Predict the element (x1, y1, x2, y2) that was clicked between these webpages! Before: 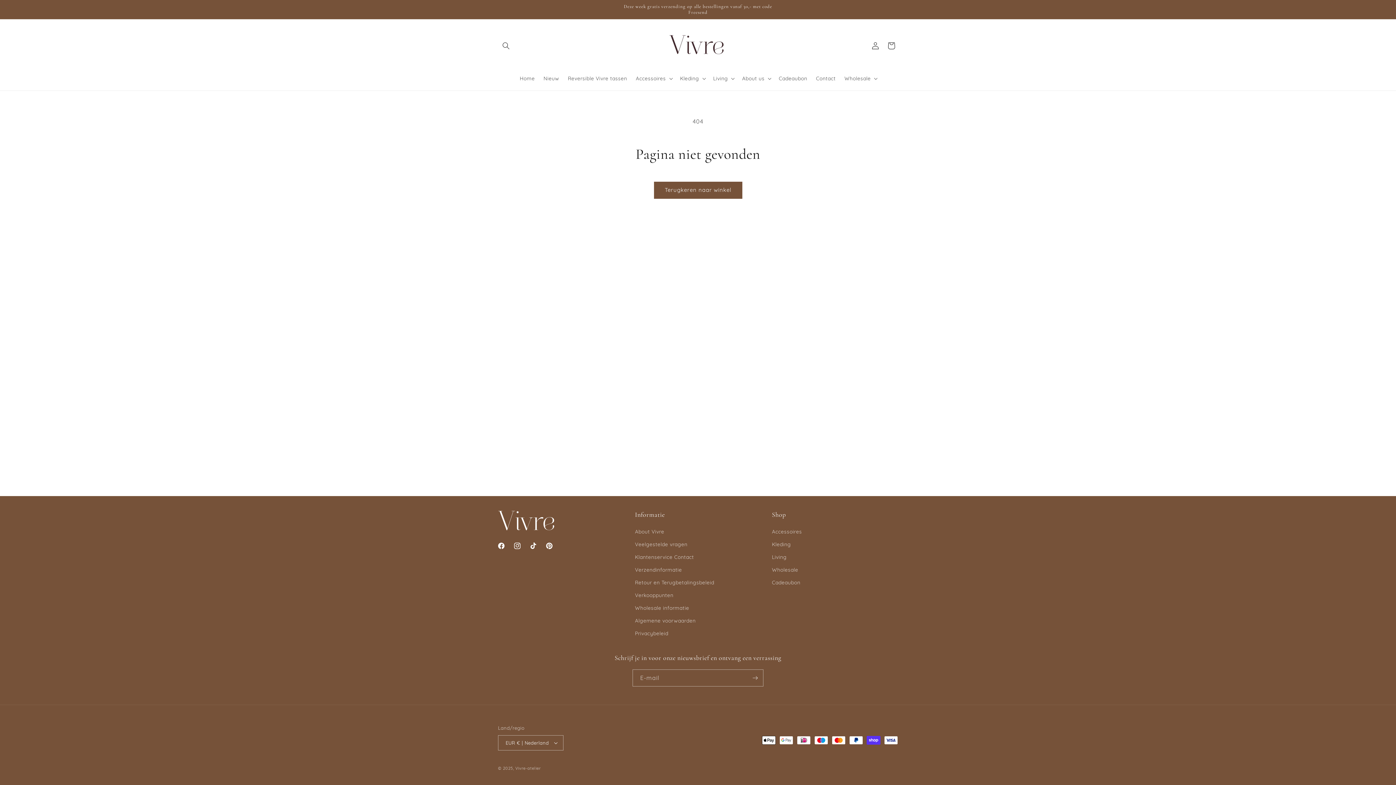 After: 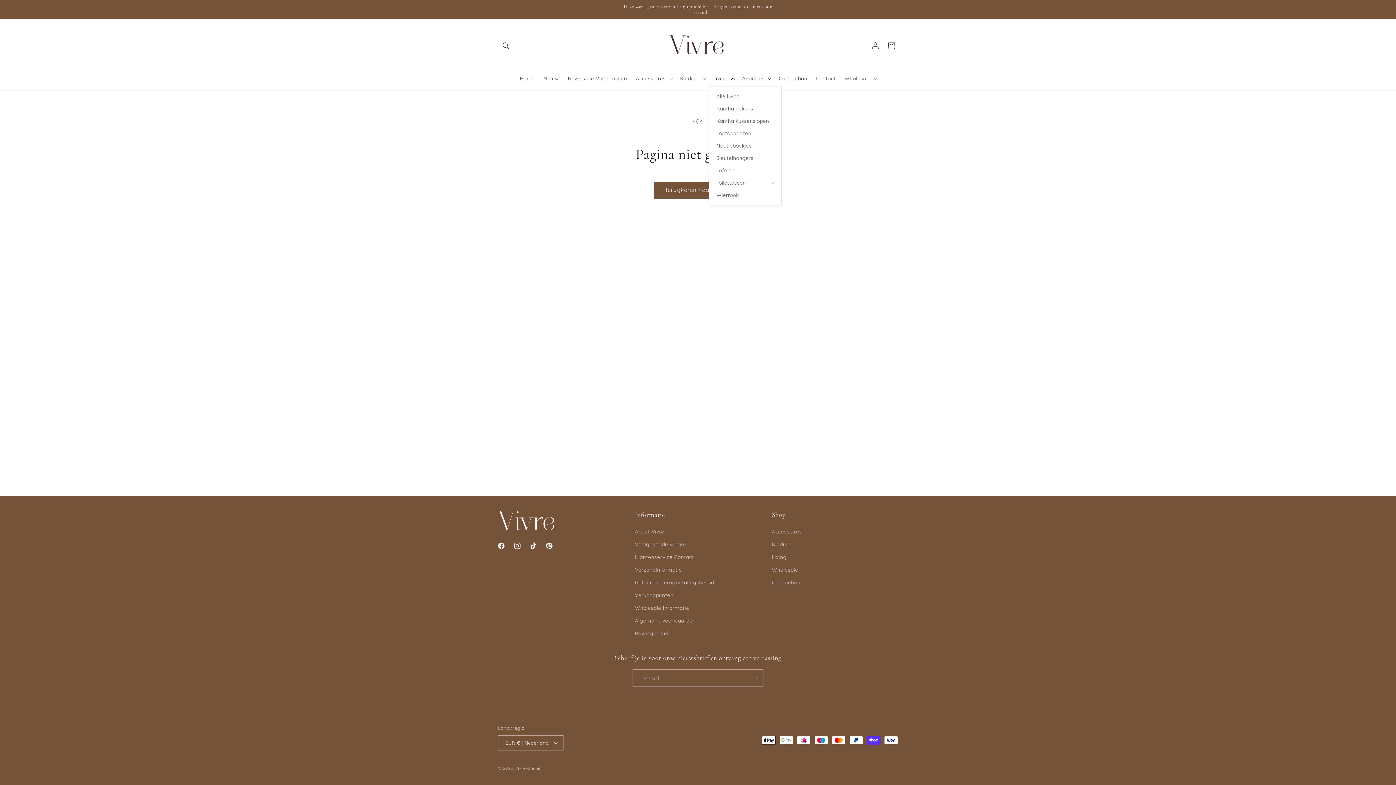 Action: bbox: (709, 70, 737, 86) label: Living